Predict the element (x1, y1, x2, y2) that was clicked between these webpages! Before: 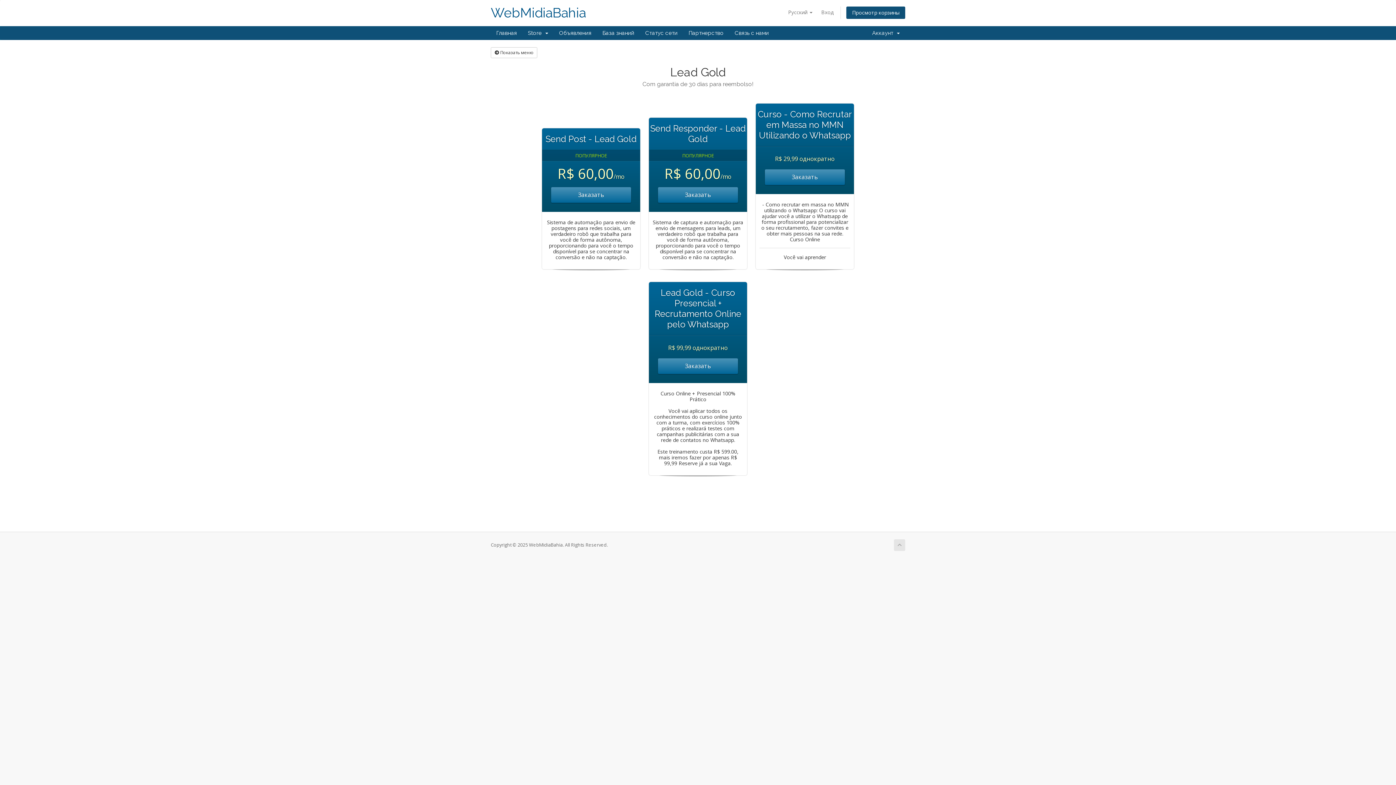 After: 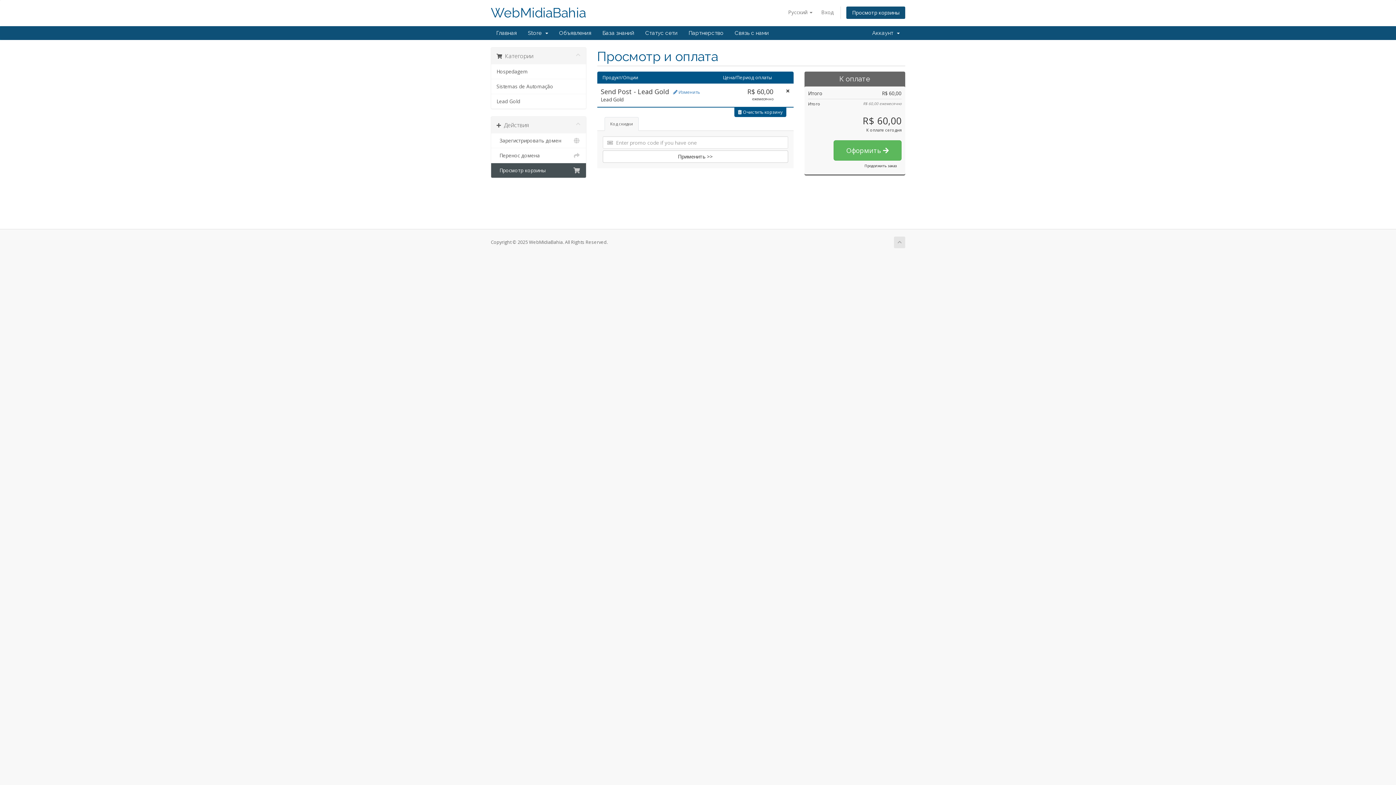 Action: bbox: (551, 187, 631, 202) label: Заказать